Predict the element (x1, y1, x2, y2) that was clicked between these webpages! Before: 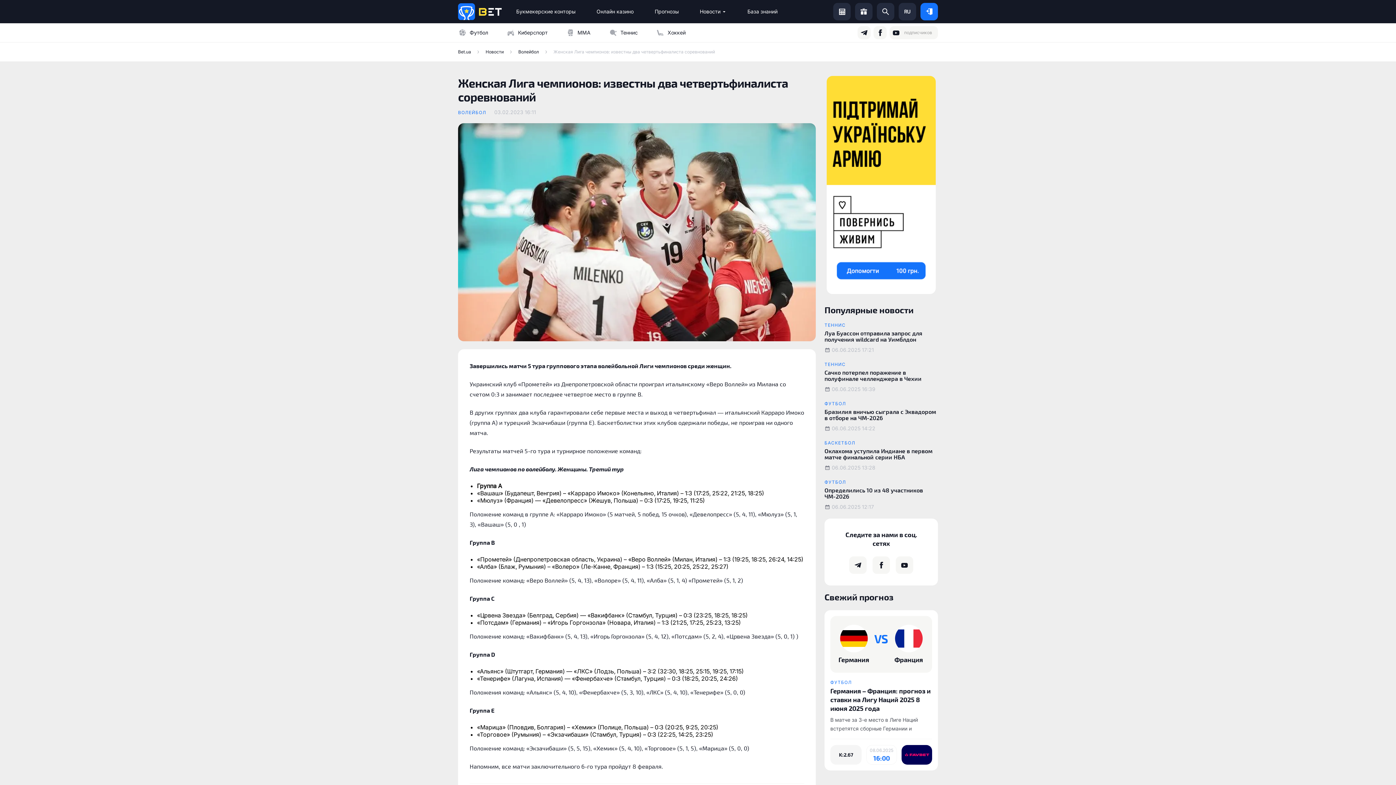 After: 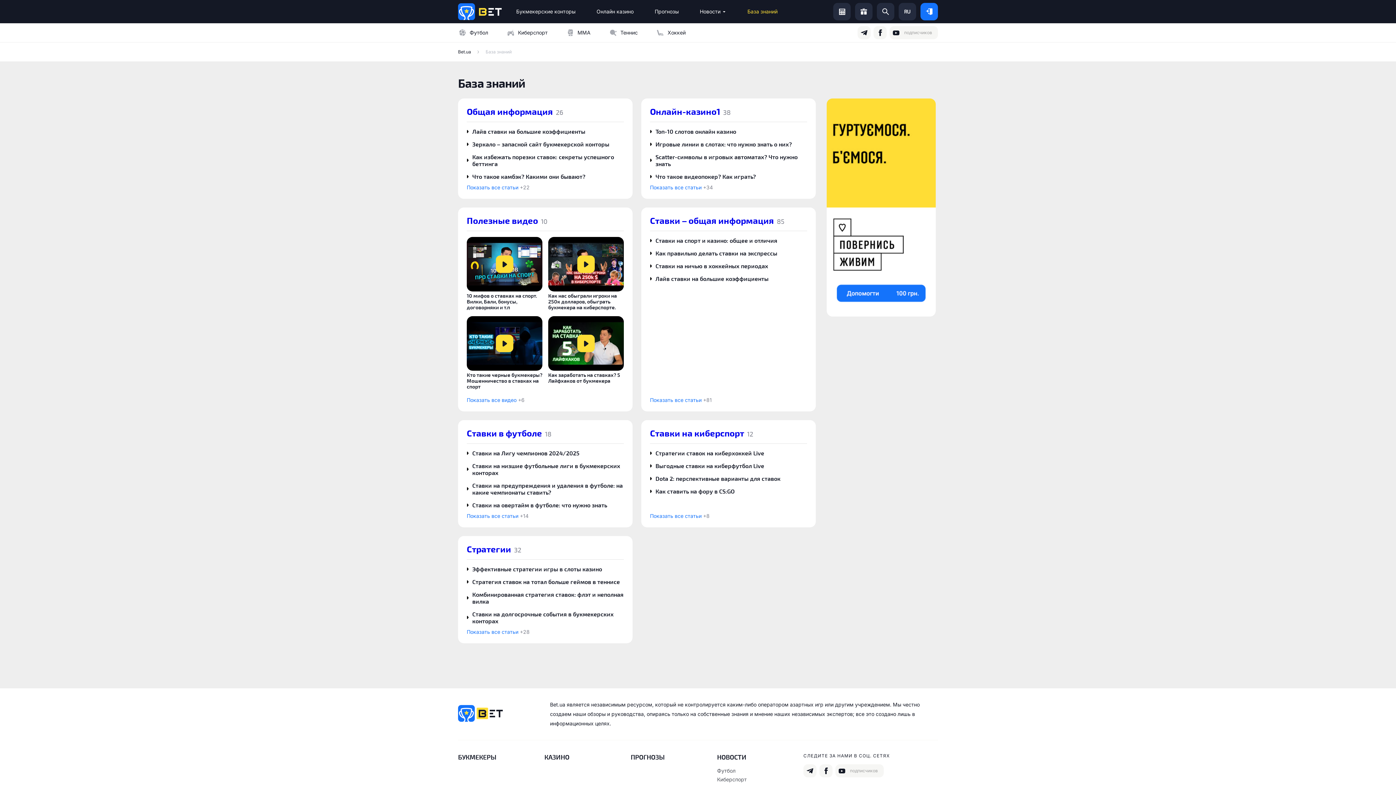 Action: bbox: (747, 0, 778, 23) label: База знаний